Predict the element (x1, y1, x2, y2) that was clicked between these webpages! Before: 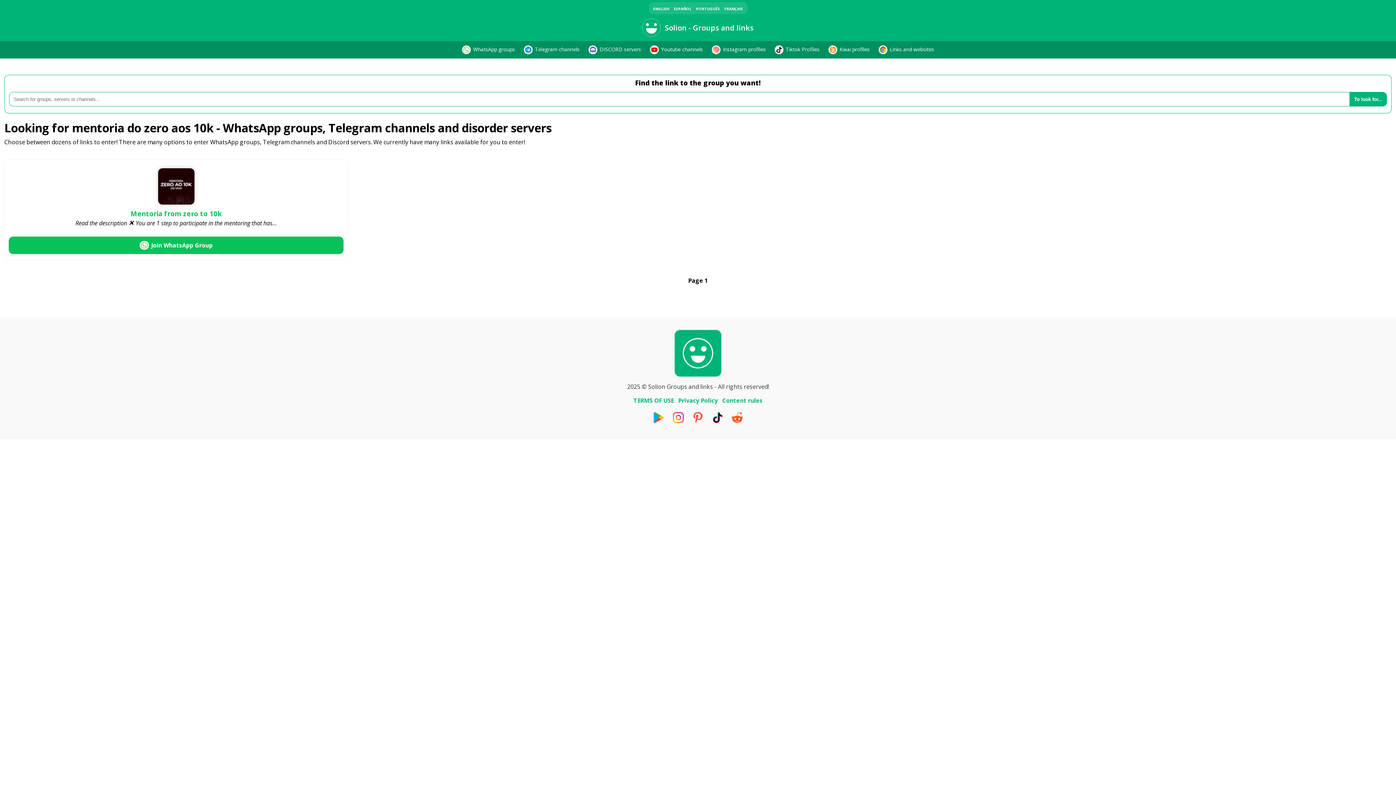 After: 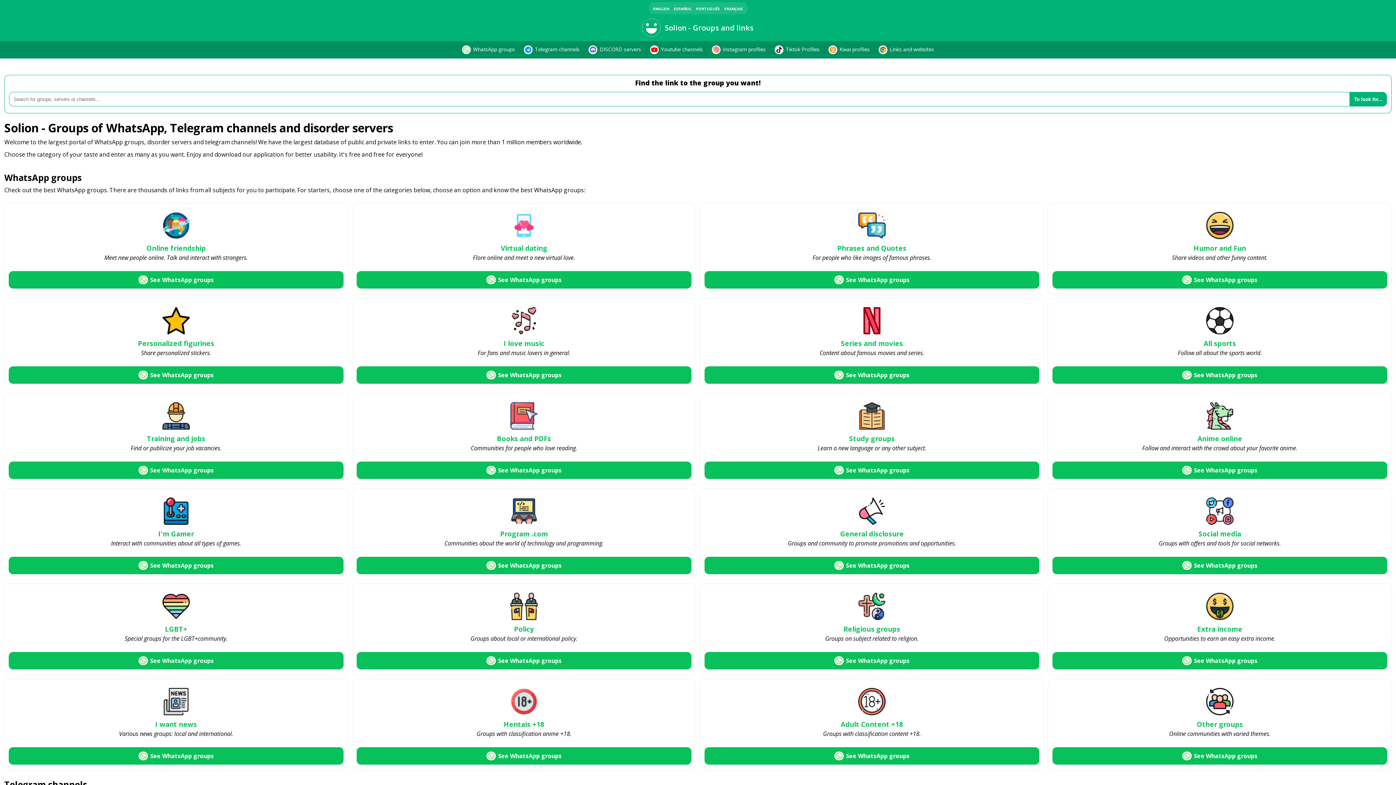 Action: bbox: (653, 6, 669, 11) label: ENGLISH